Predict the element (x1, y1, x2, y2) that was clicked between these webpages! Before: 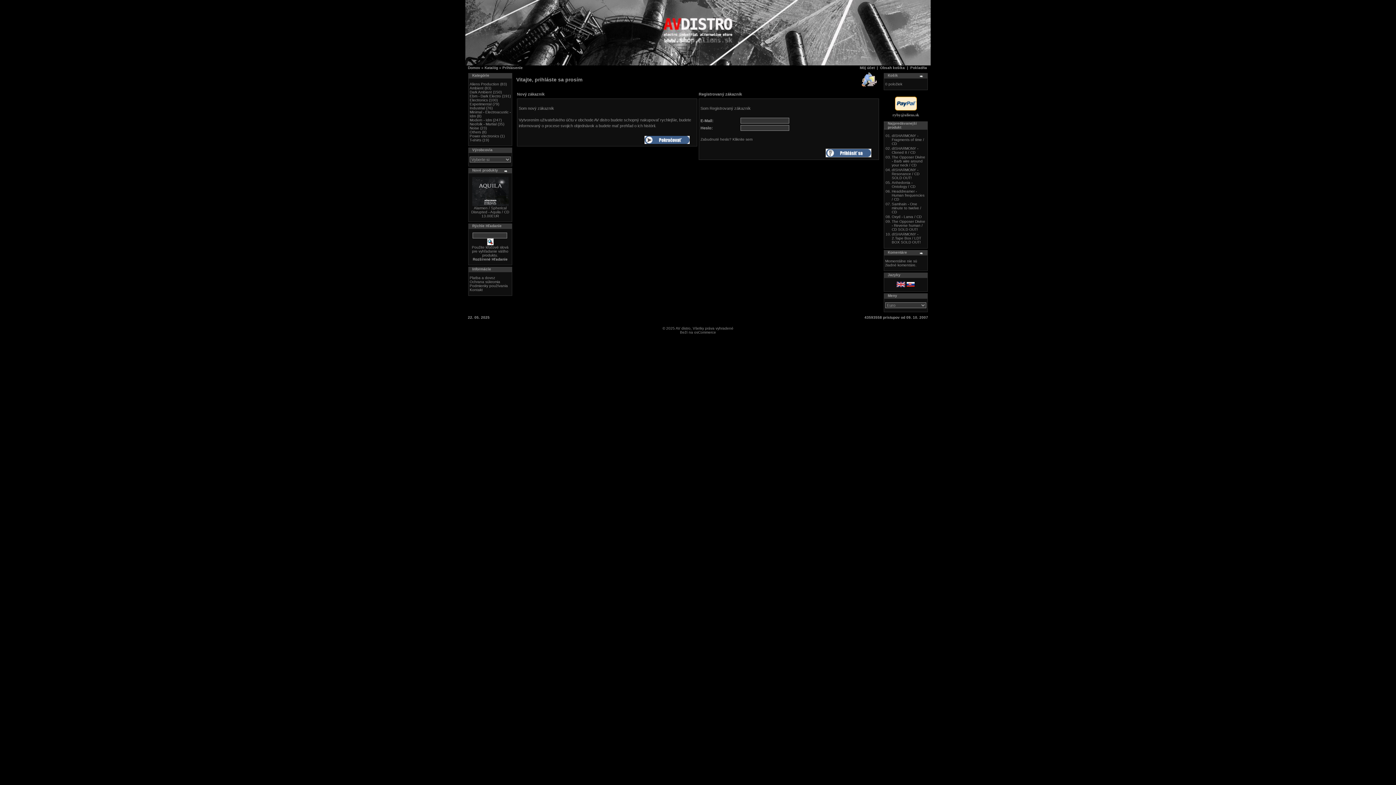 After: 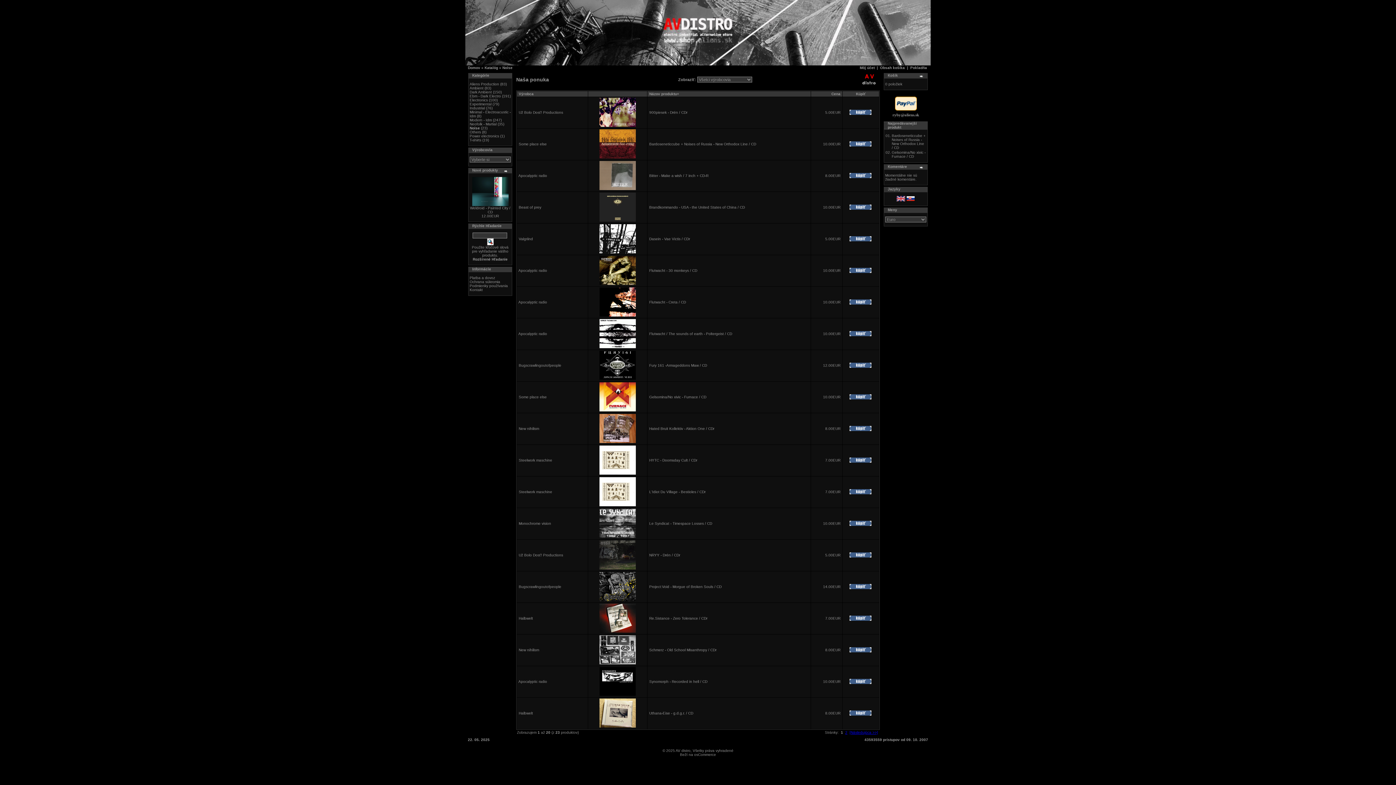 Action: label: Noise bbox: (469, 126, 479, 130)